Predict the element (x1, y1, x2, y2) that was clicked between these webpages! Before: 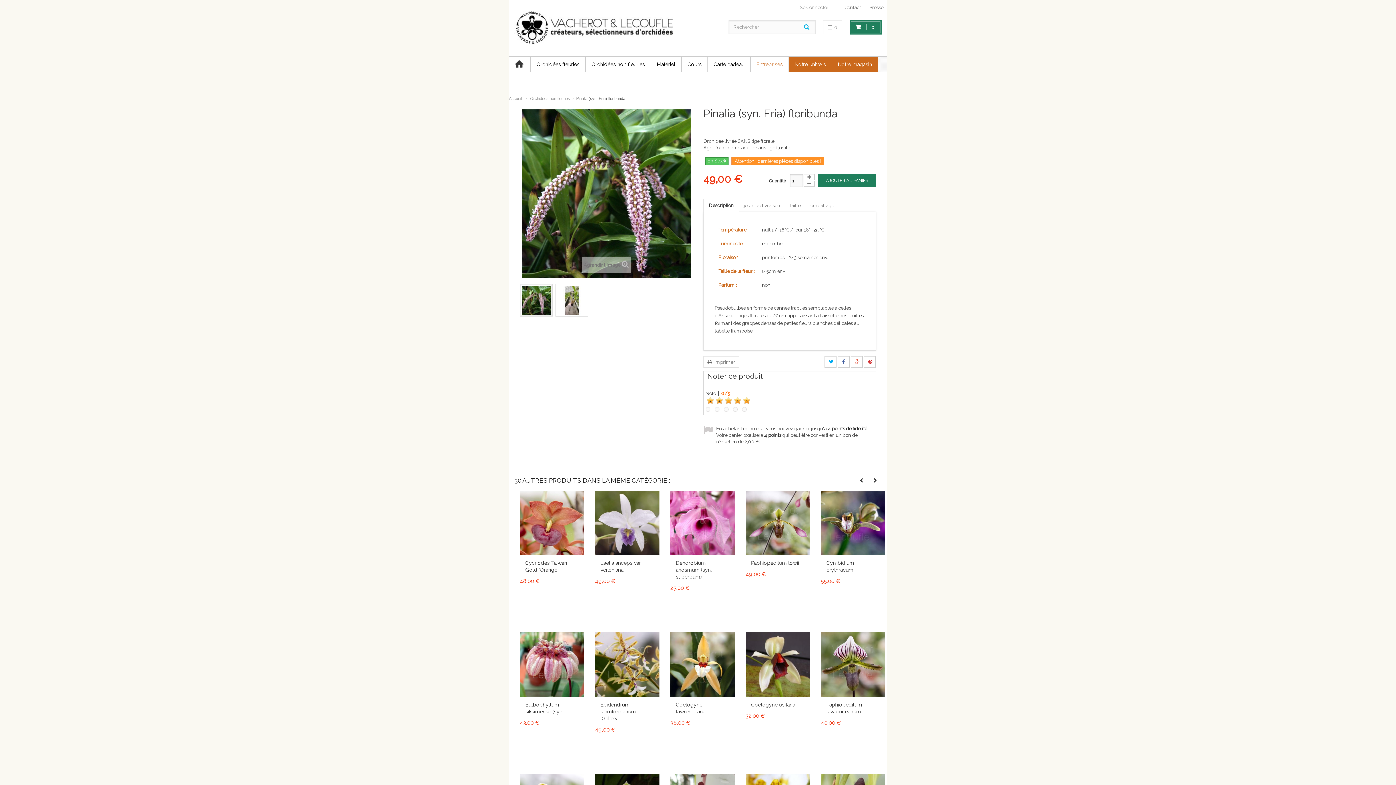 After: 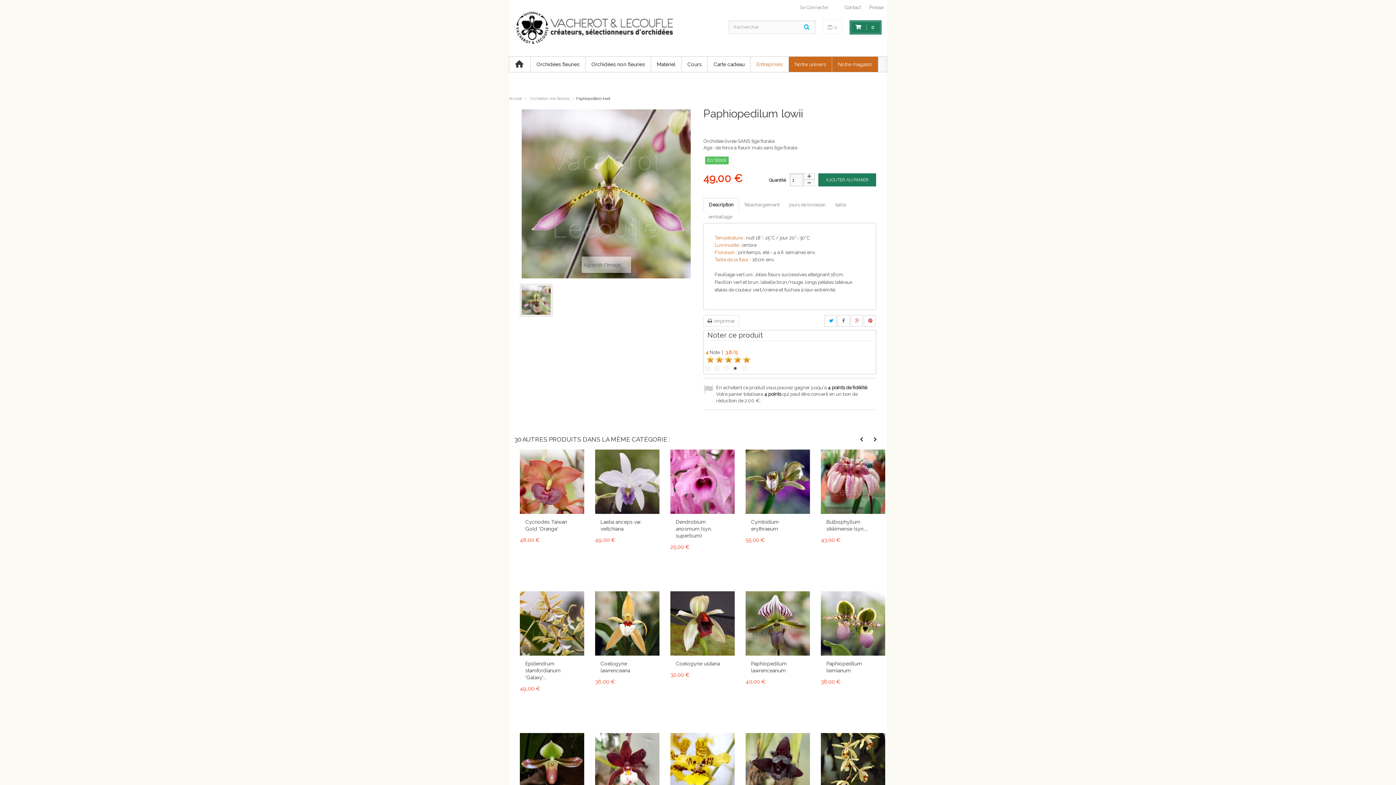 Action: label: Paphiopedilum lowii bbox: (751, 560, 804, 566)